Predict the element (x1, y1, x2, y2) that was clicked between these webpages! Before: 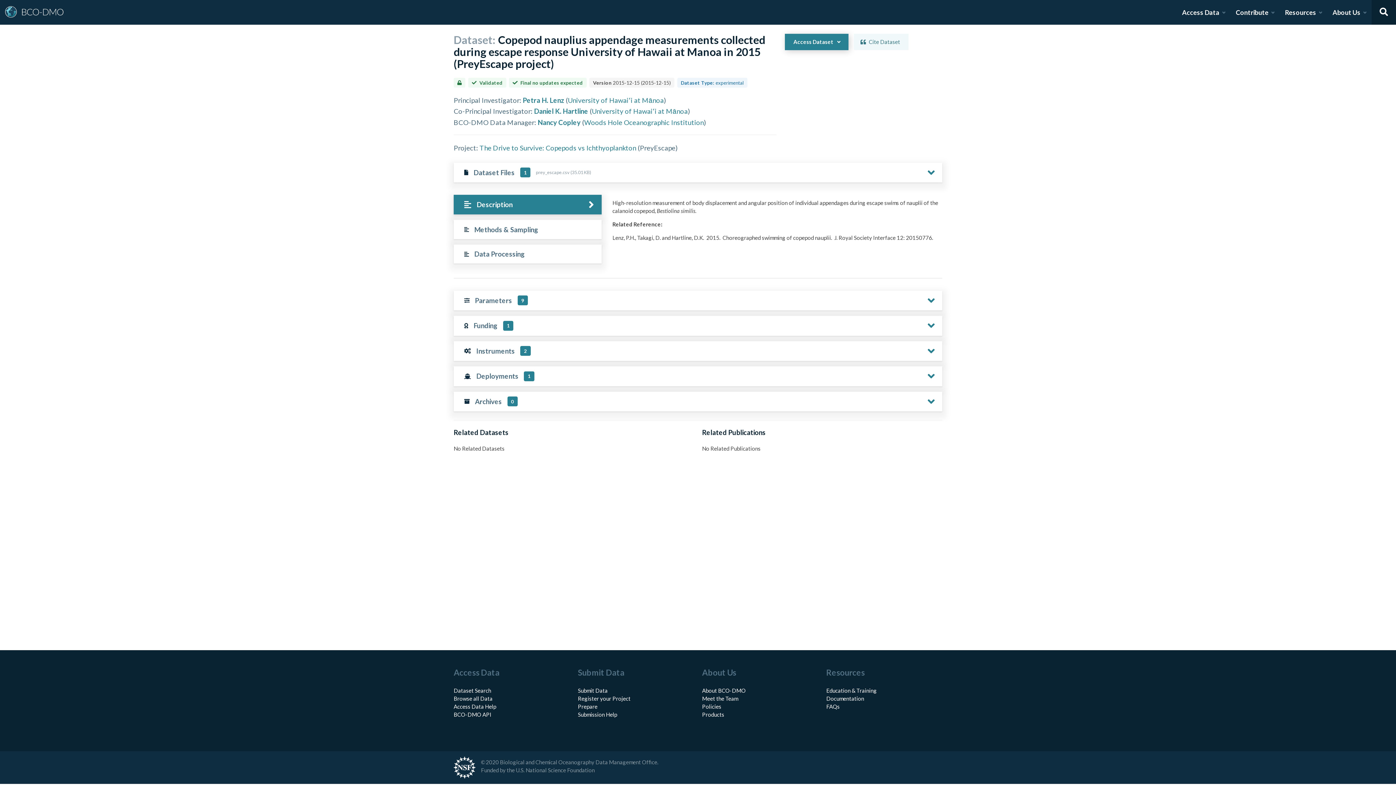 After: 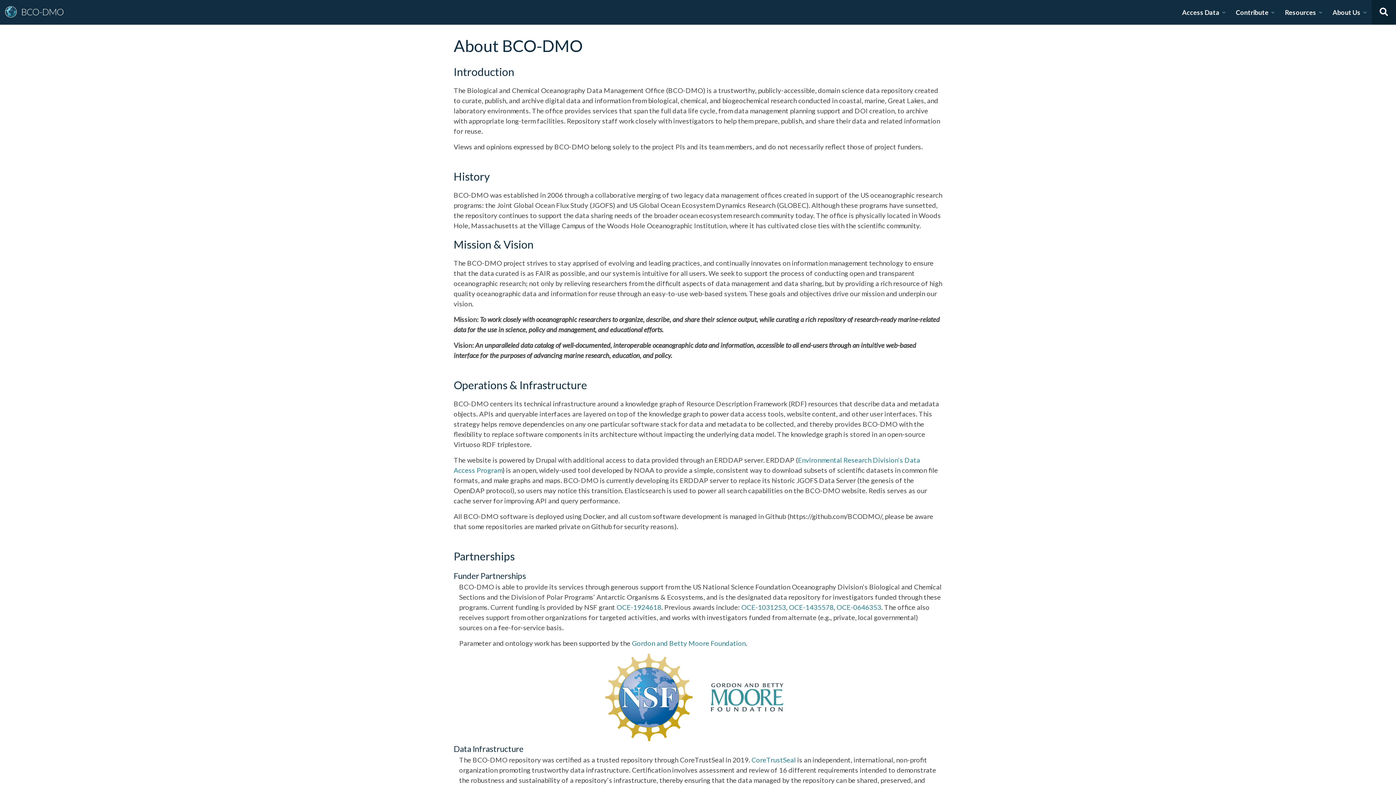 Action: bbox: (702, 687, 745, 694) label: About BCO-DMO